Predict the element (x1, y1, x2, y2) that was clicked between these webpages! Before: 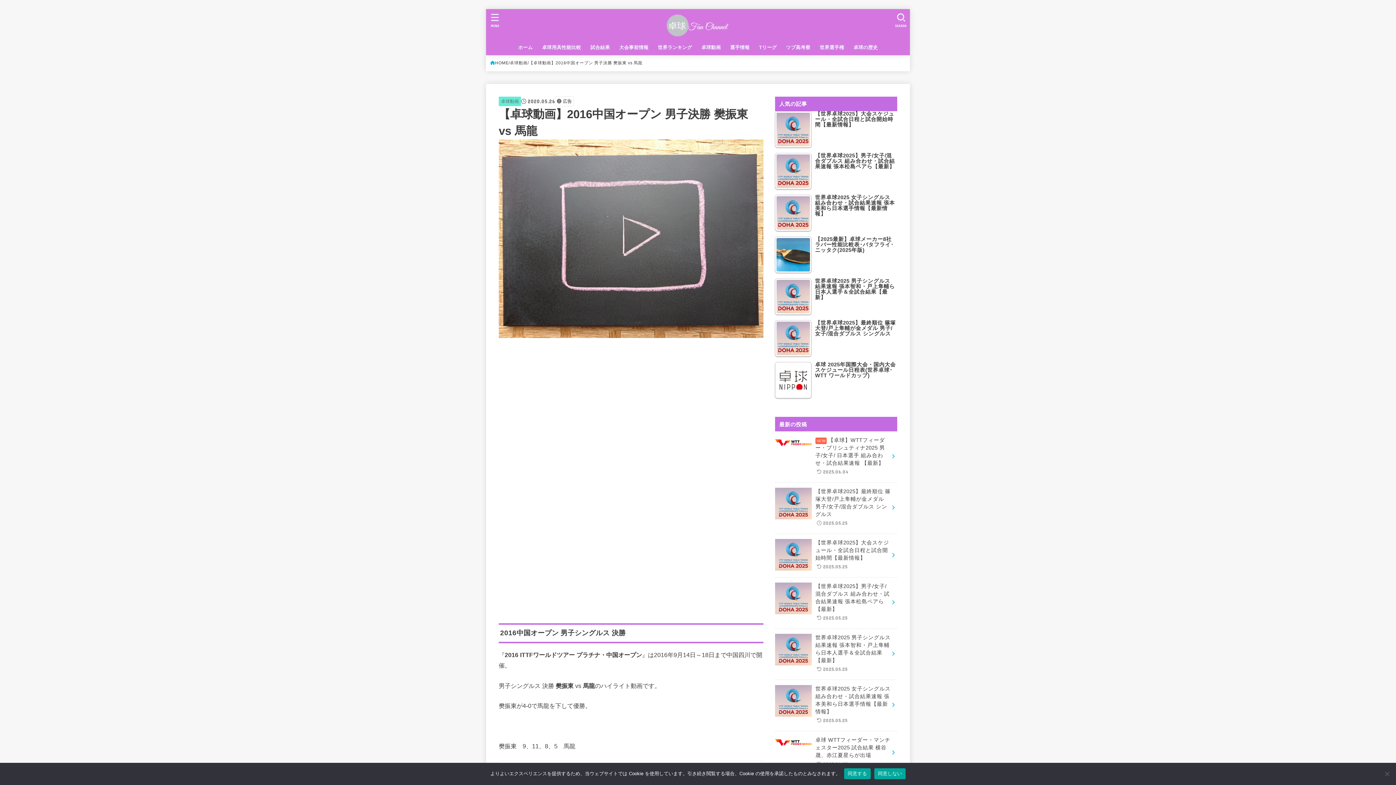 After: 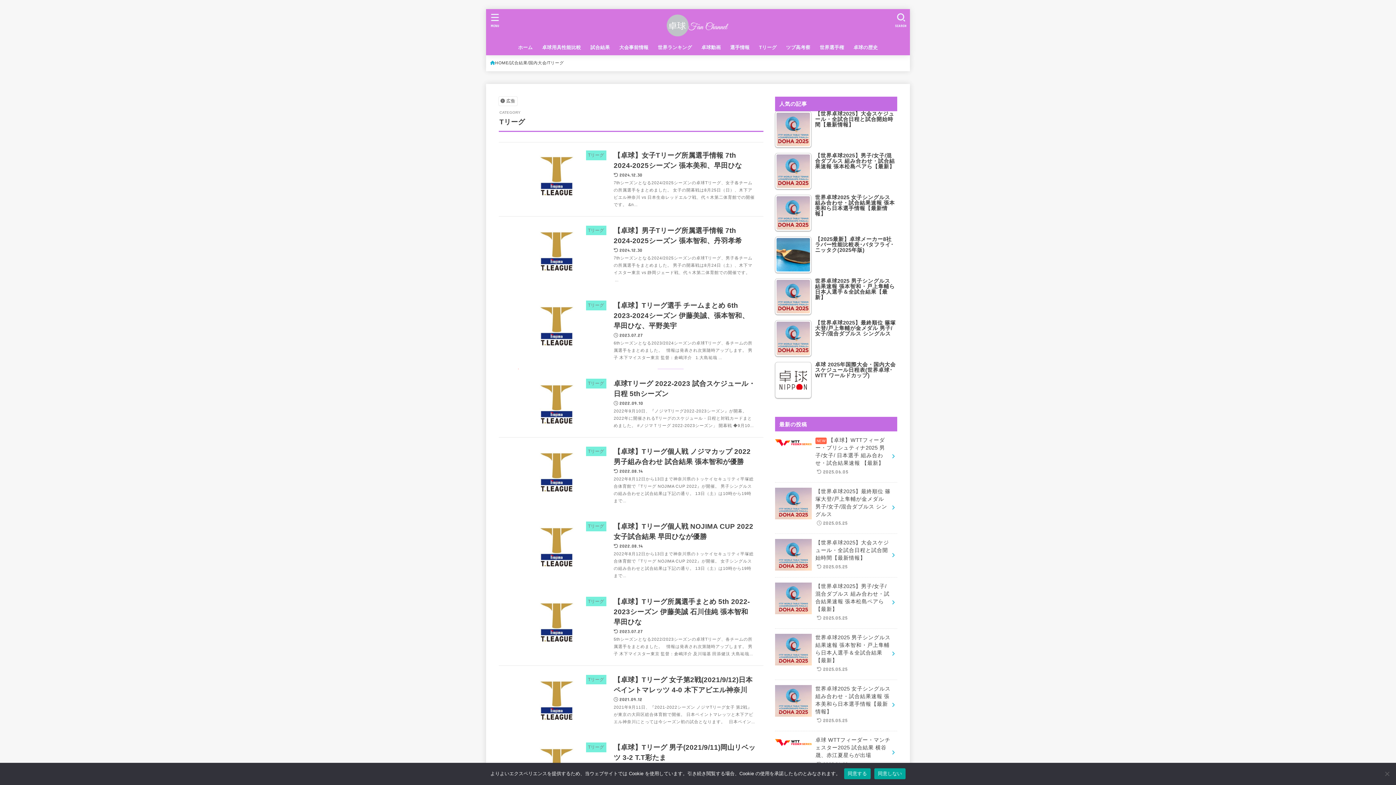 Action: bbox: (754, 39, 781, 55) label: Tリーグ